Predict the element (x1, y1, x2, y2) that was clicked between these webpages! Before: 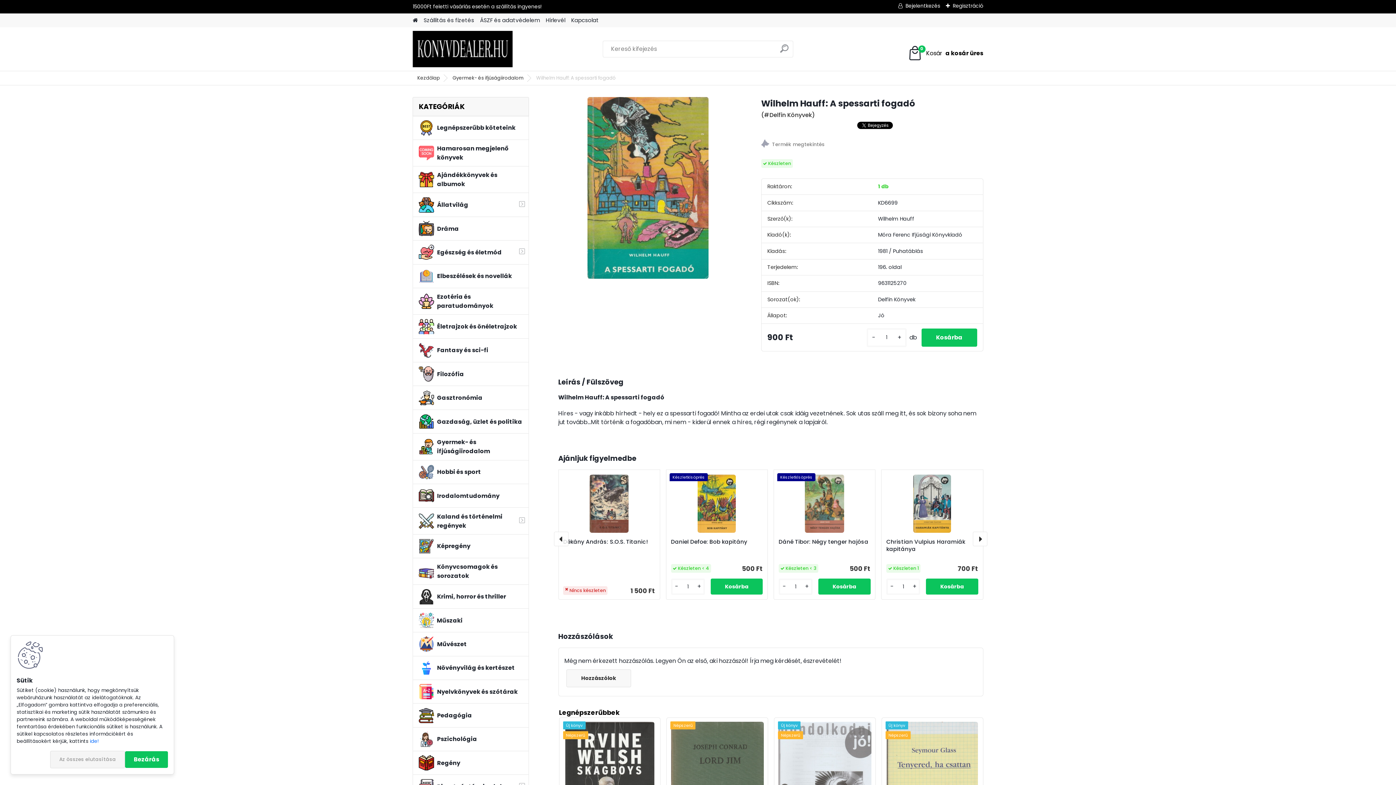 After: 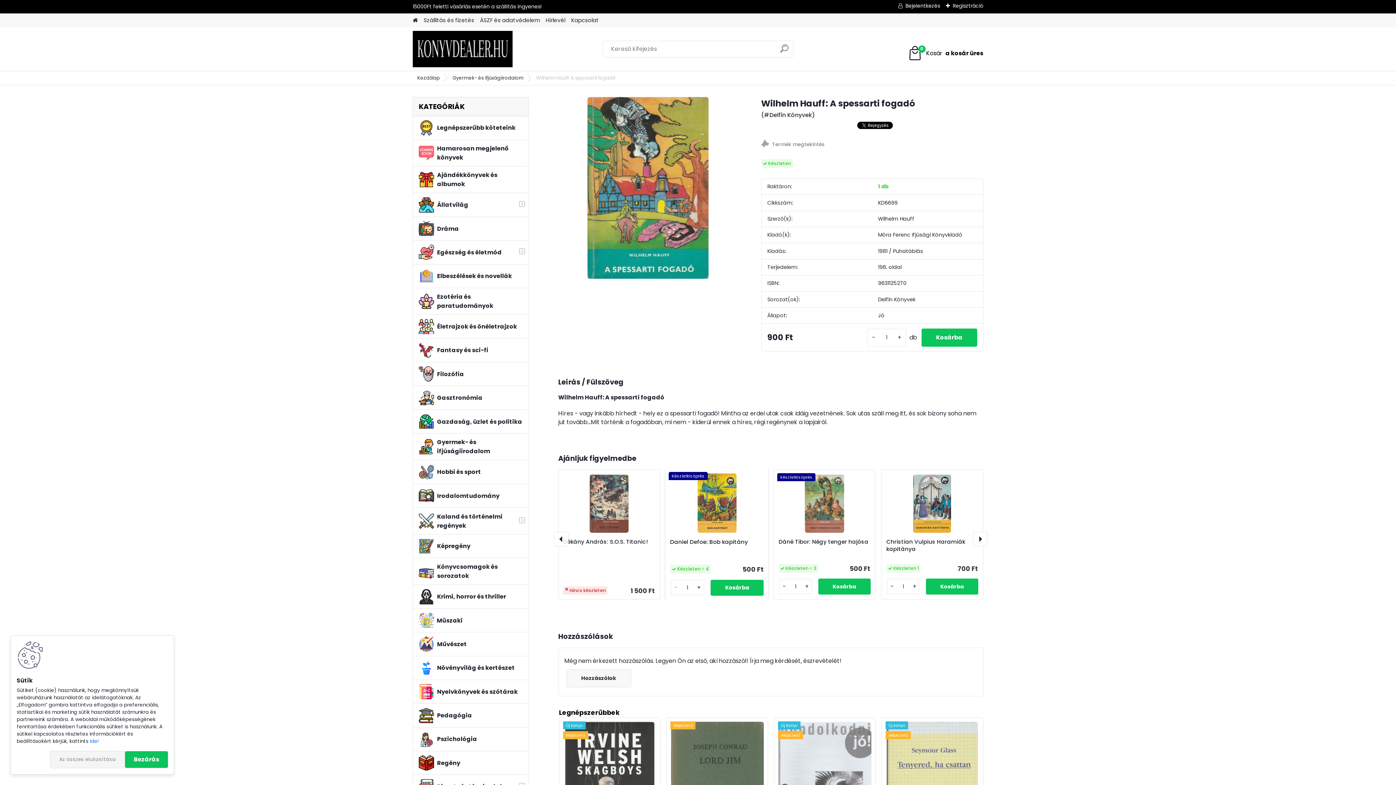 Action: label: - bbox: (672, 582, 681, 591)